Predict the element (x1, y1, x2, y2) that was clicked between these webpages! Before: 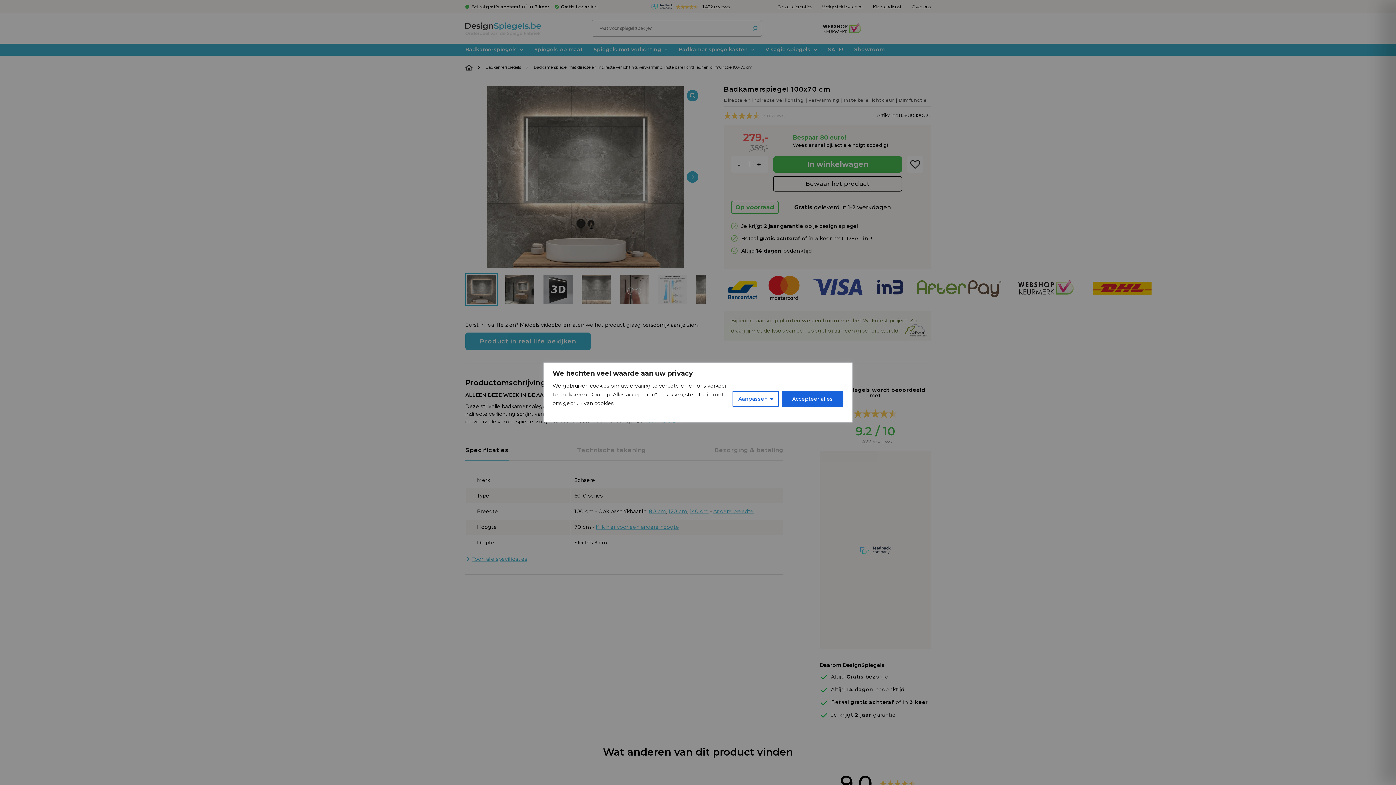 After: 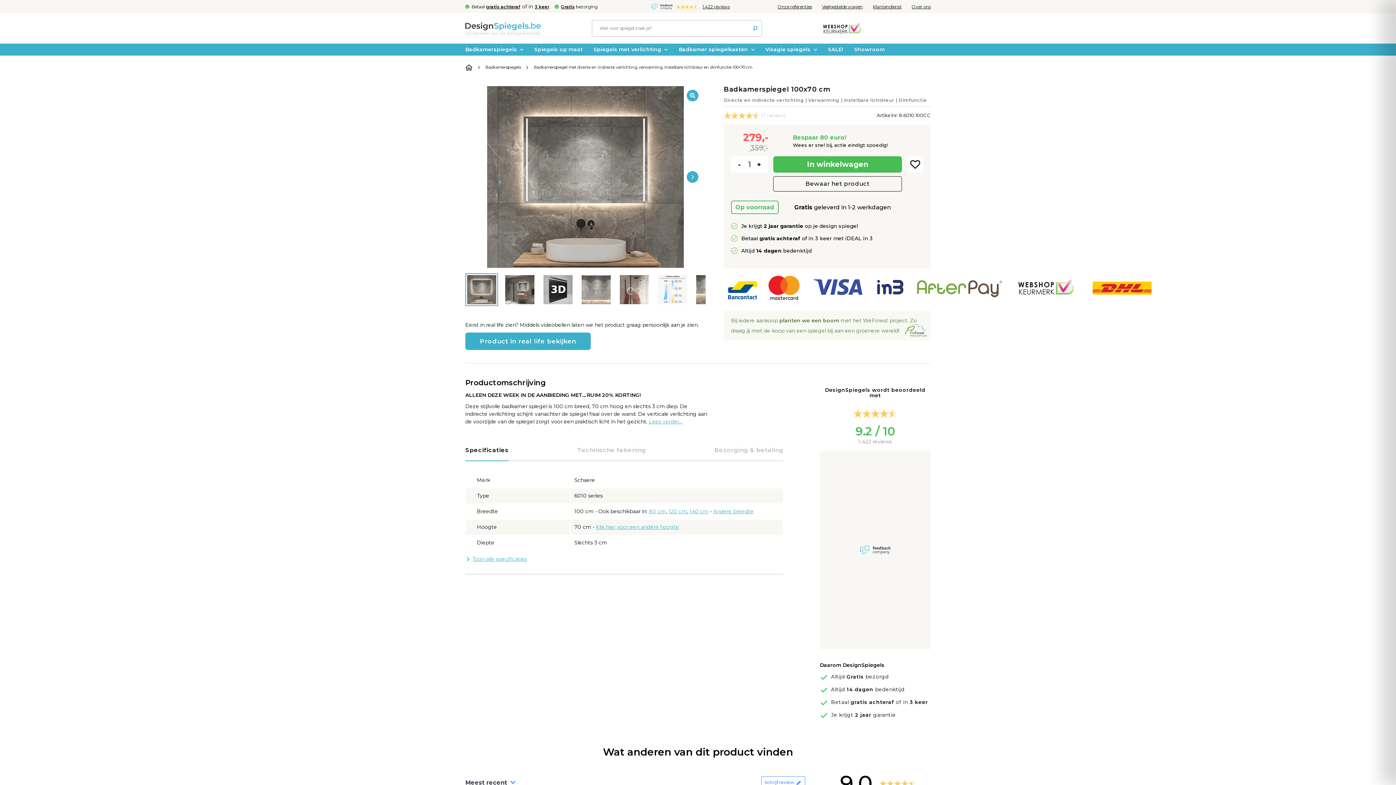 Action: label: Accepteer alles bbox: (781, 390, 843, 406)